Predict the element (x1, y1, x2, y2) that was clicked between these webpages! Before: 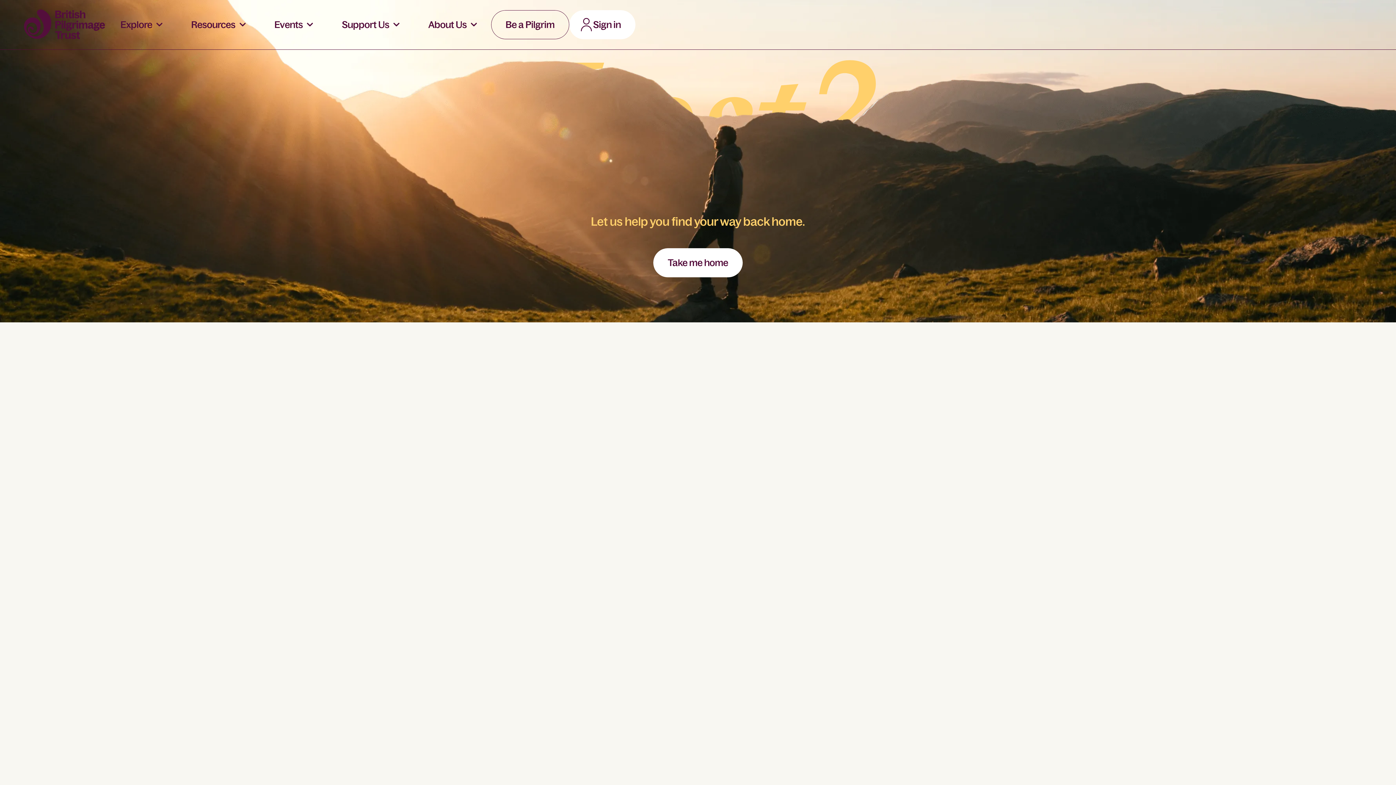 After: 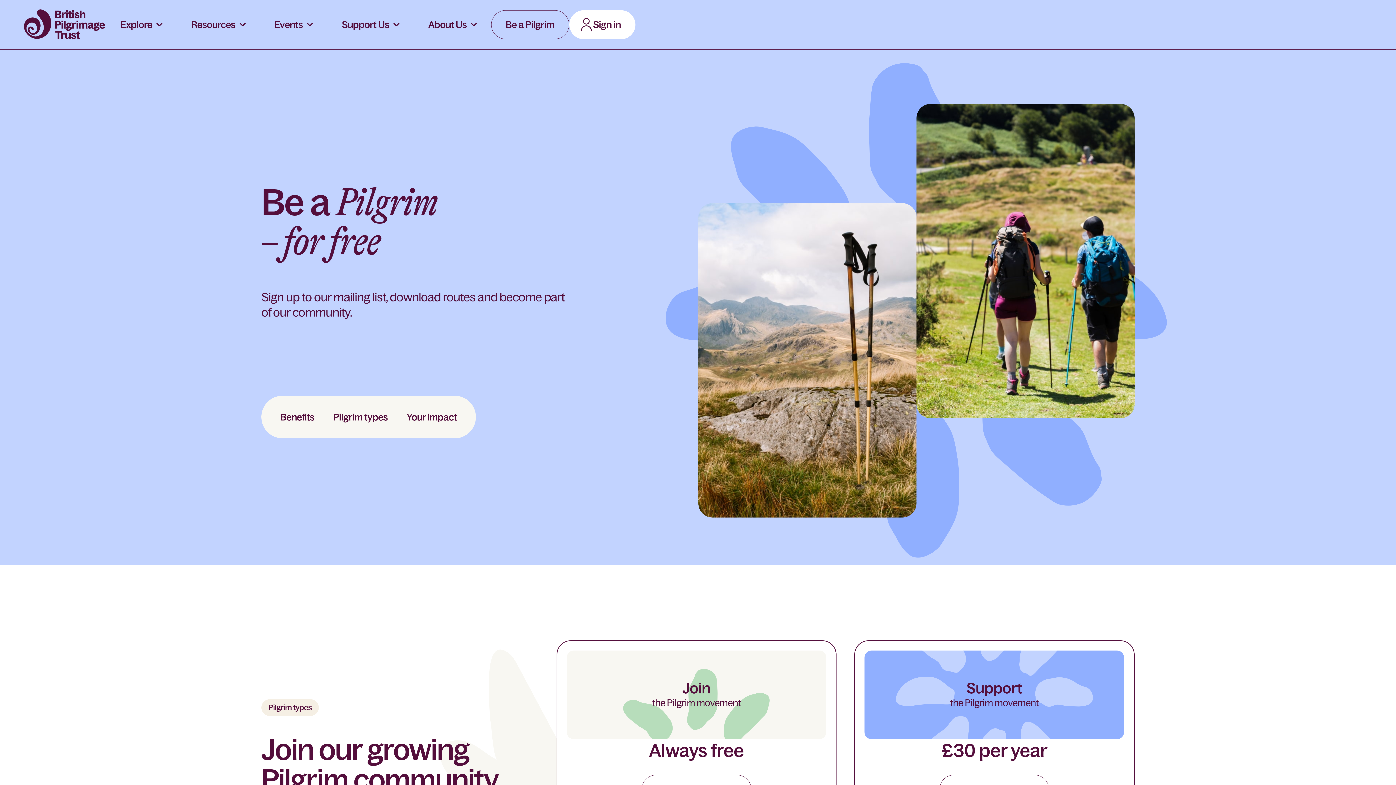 Action: label: Be a Pilgrim bbox: (491, 10, 569, 39)